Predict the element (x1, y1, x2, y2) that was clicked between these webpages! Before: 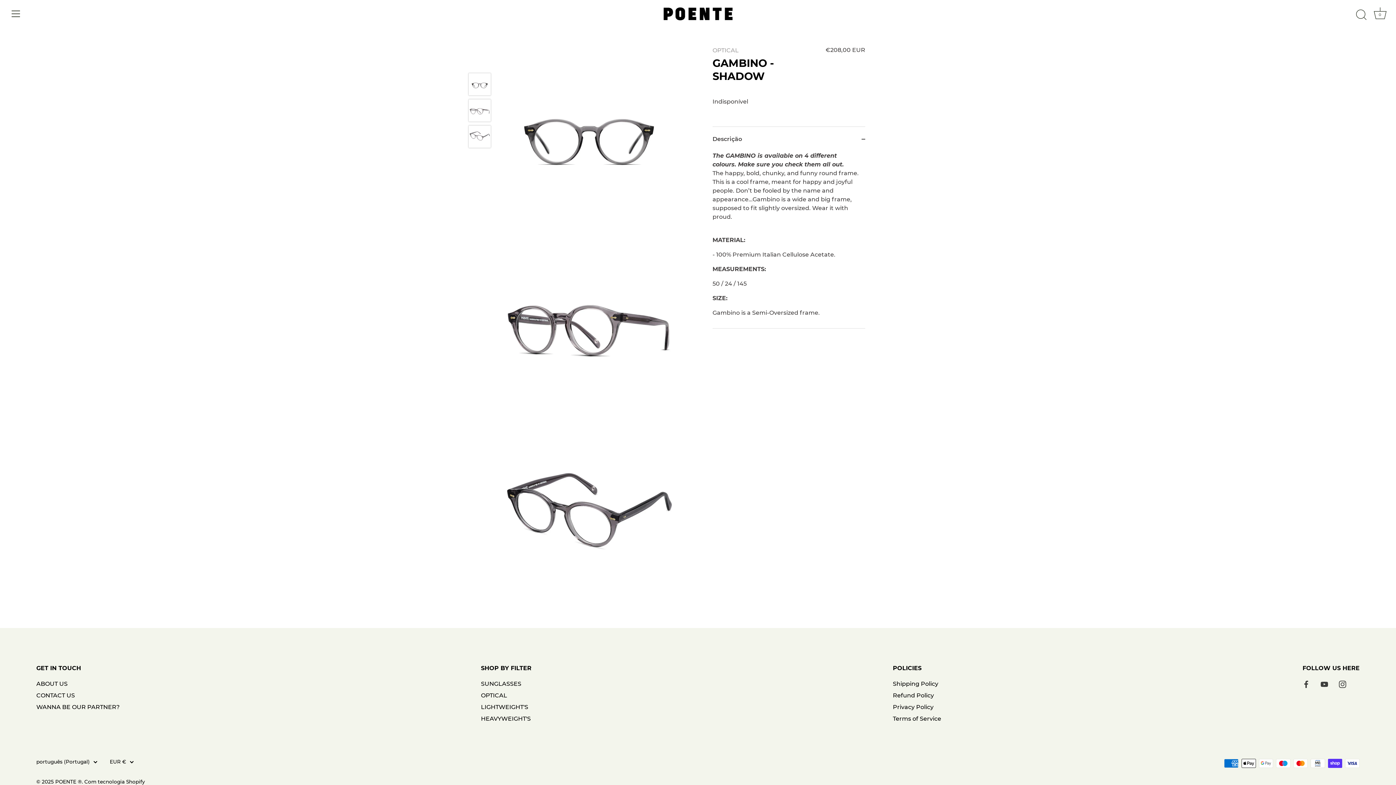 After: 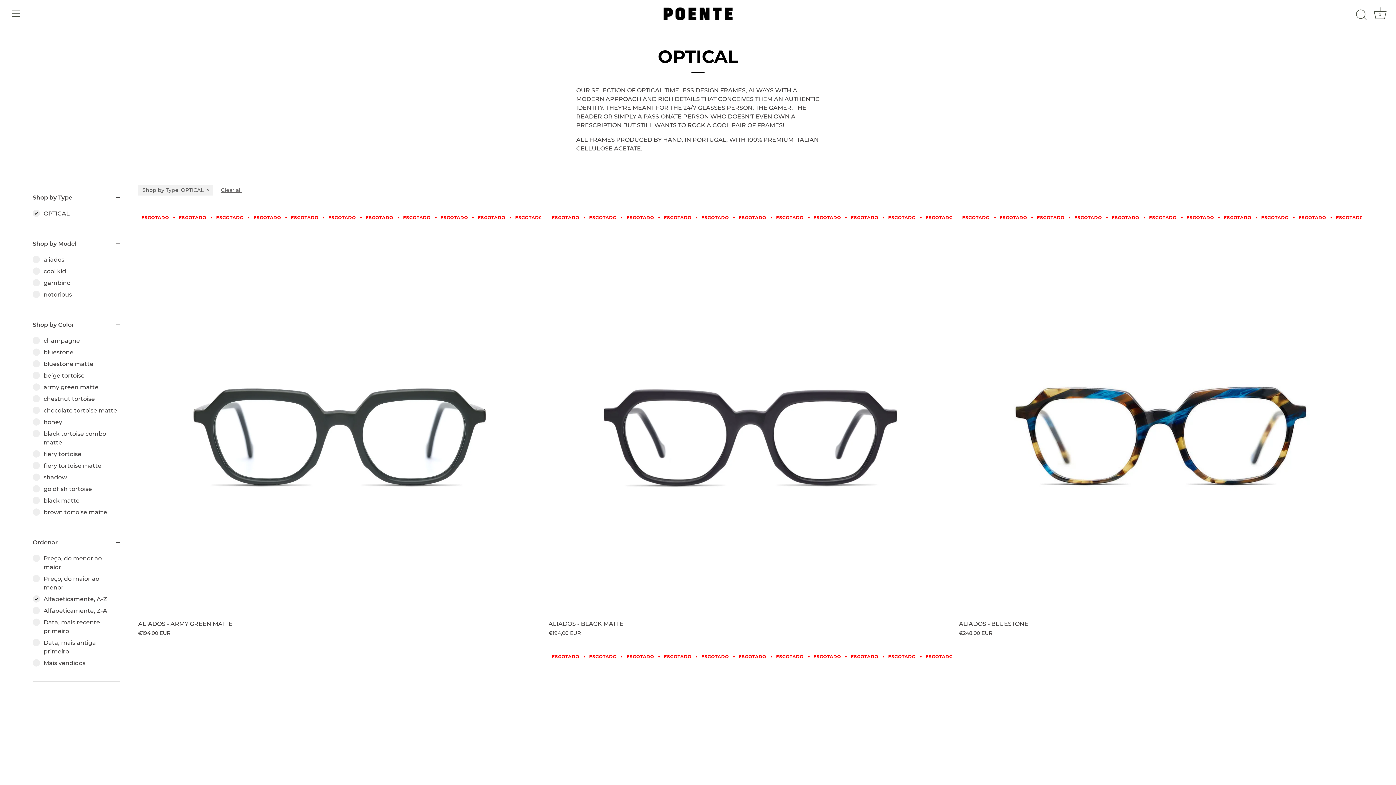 Action: bbox: (481, 692, 507, 699) label: OPTICAL